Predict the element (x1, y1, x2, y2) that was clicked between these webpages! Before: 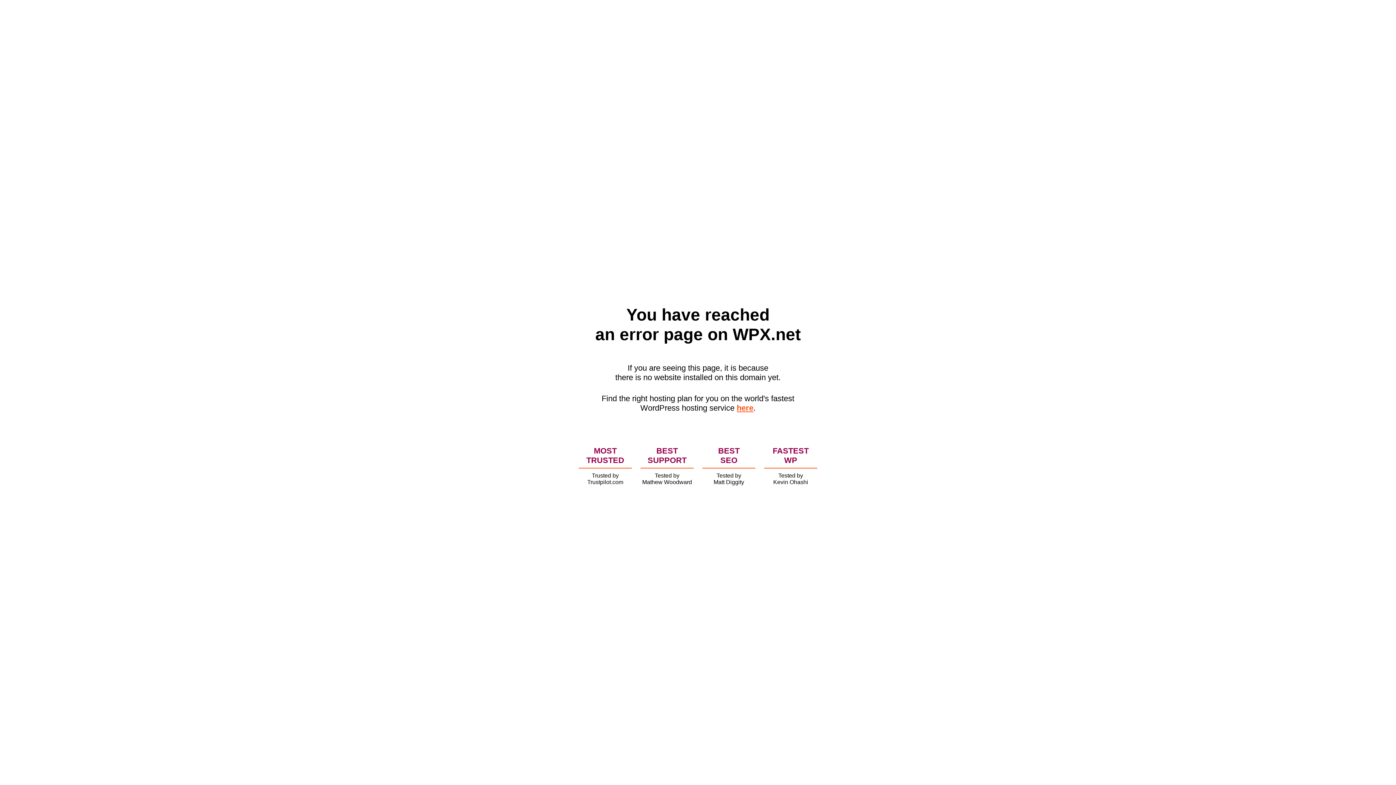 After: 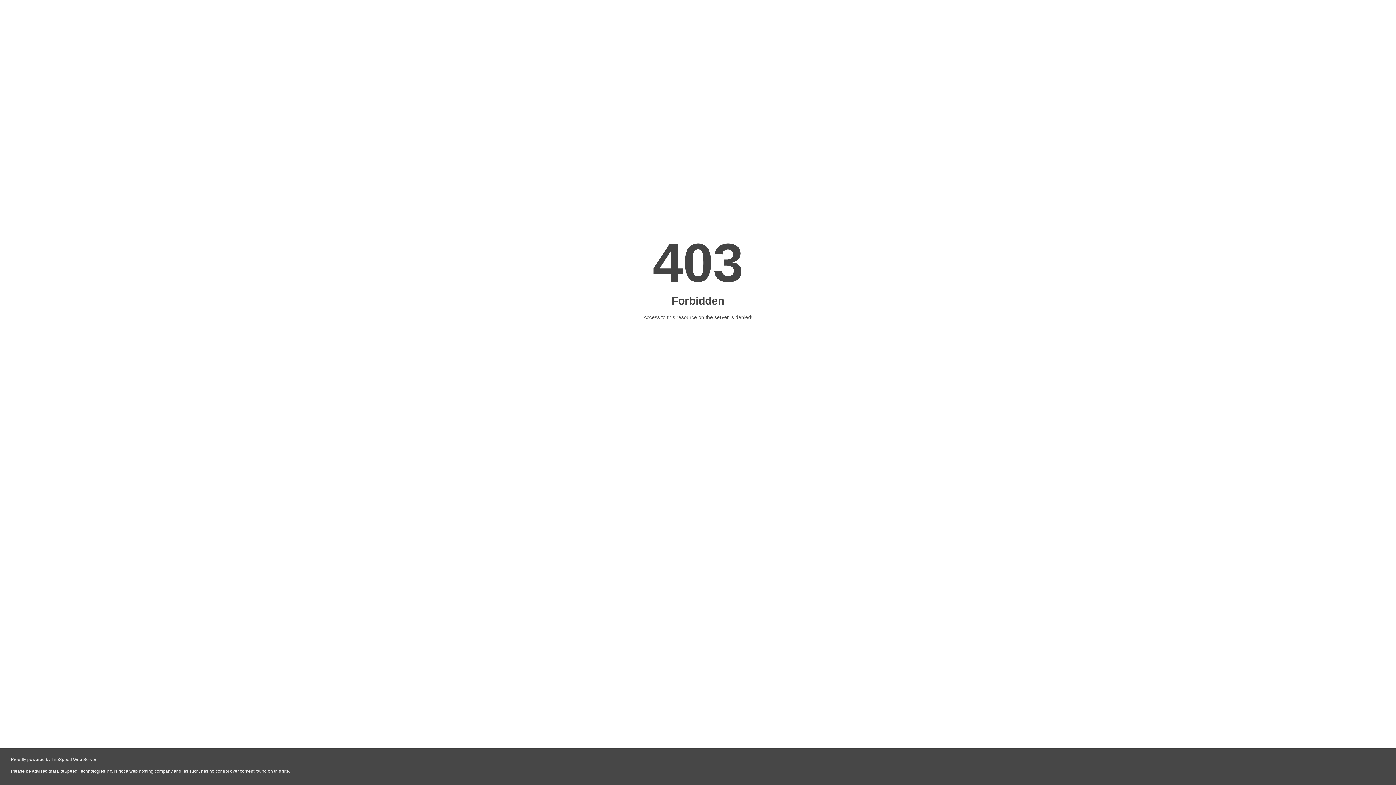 Action: bbox: (736, 403, 753, 412) label: here